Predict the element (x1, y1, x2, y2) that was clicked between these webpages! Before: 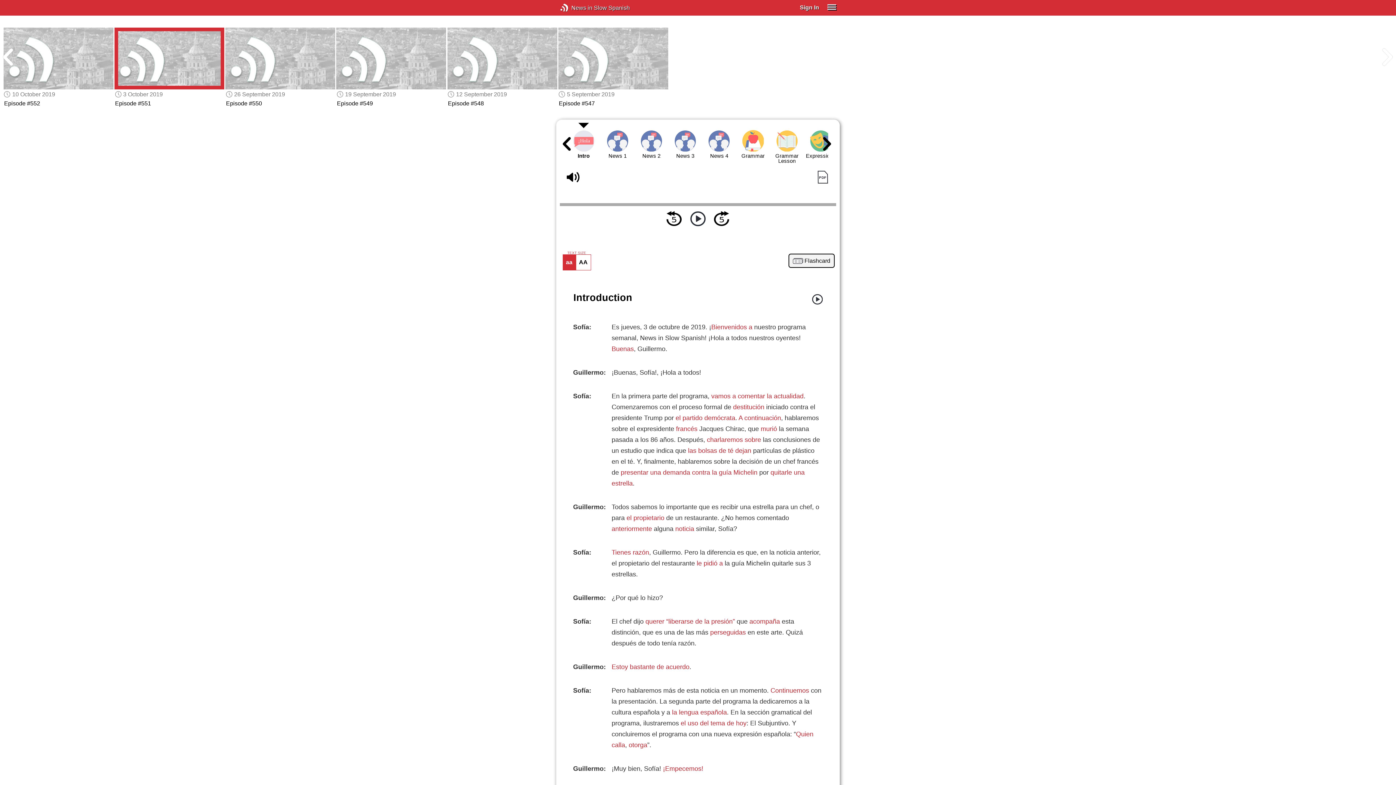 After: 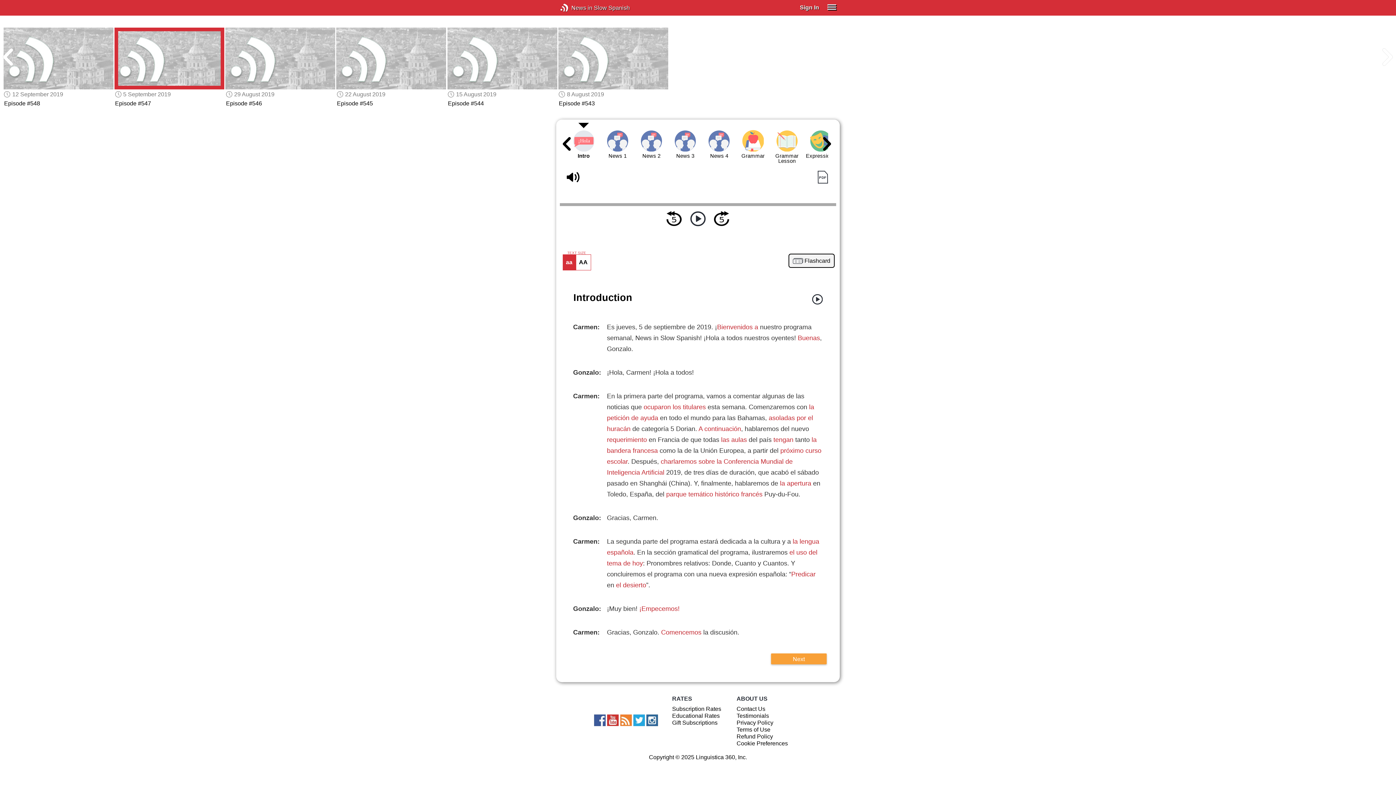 Action: bbox: (558, 27, 668, 89)